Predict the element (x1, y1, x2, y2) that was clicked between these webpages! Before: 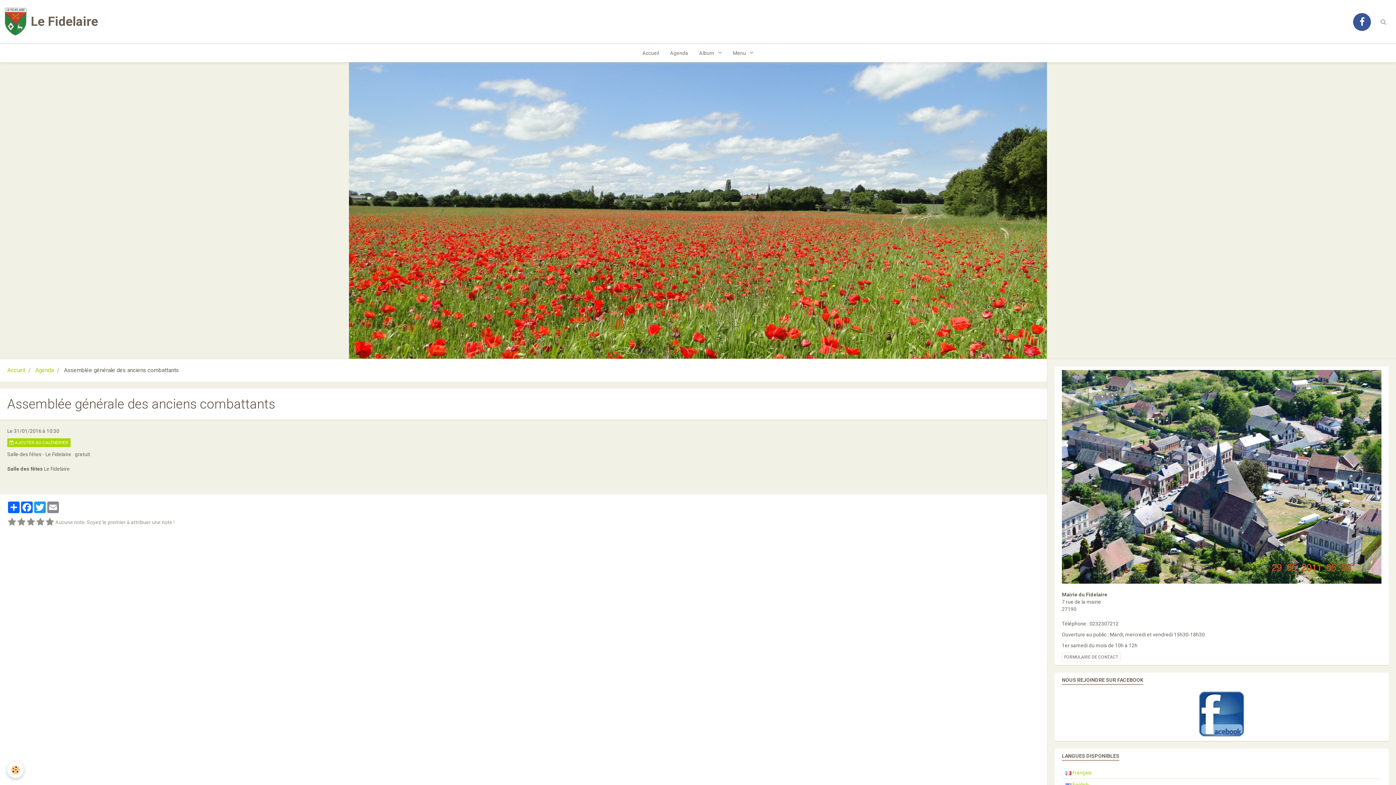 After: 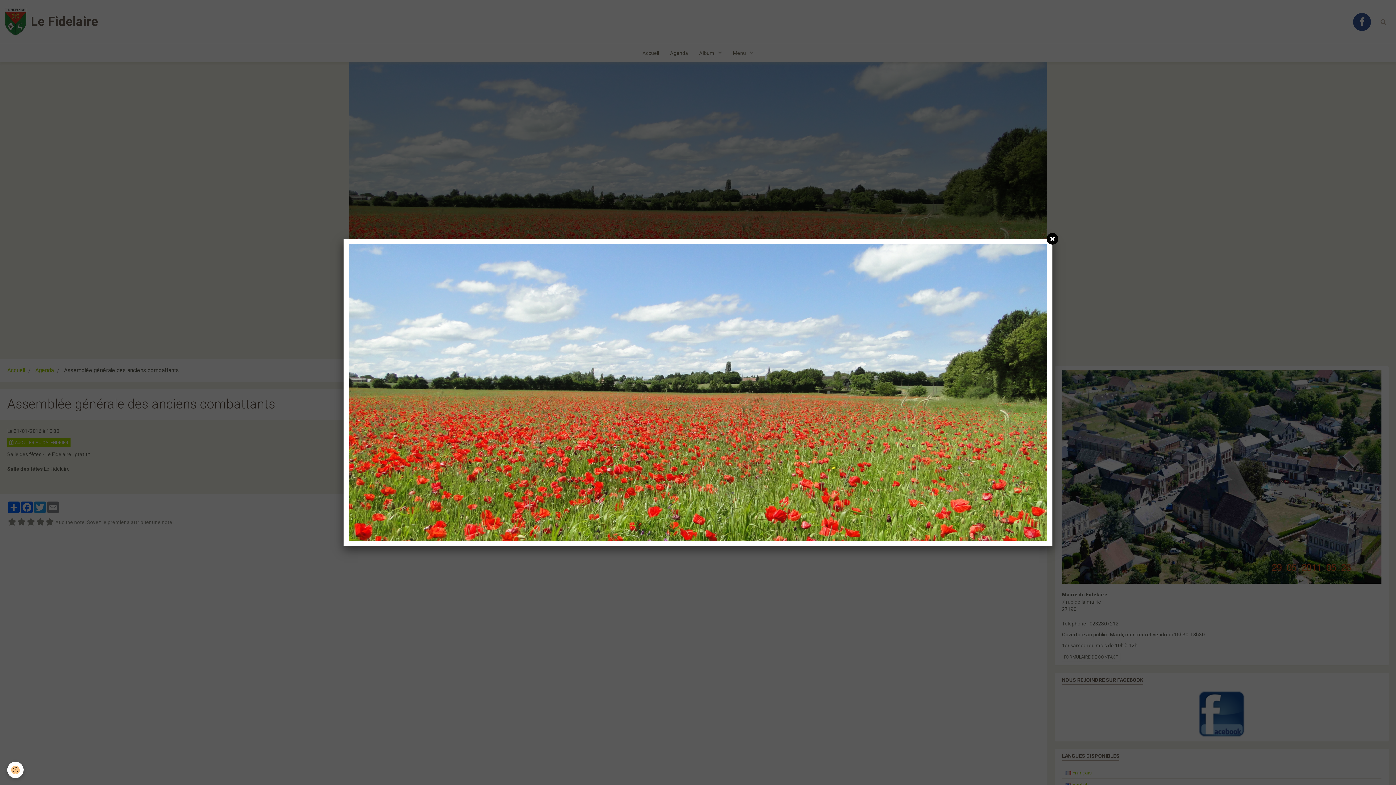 Action: bbox: (0, 62, 1396, 358)